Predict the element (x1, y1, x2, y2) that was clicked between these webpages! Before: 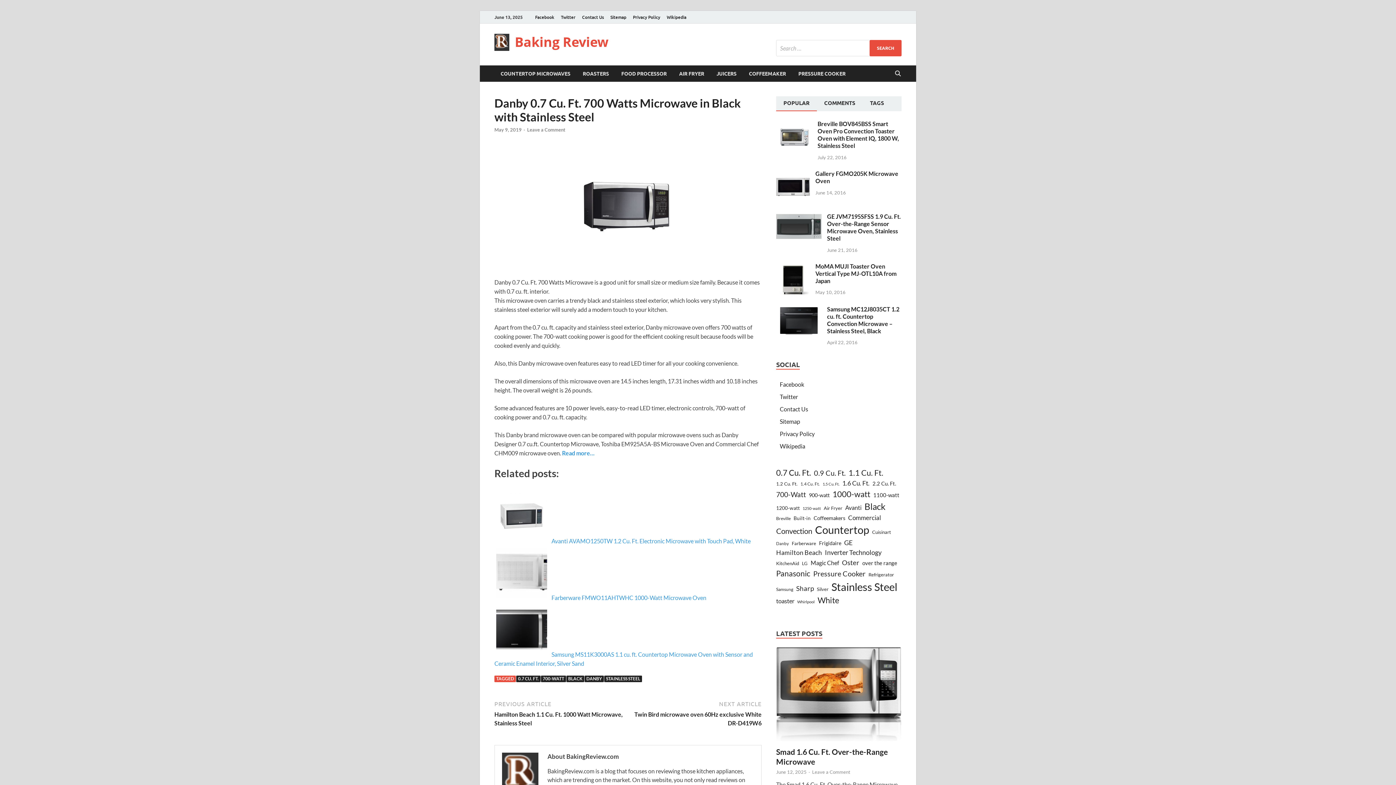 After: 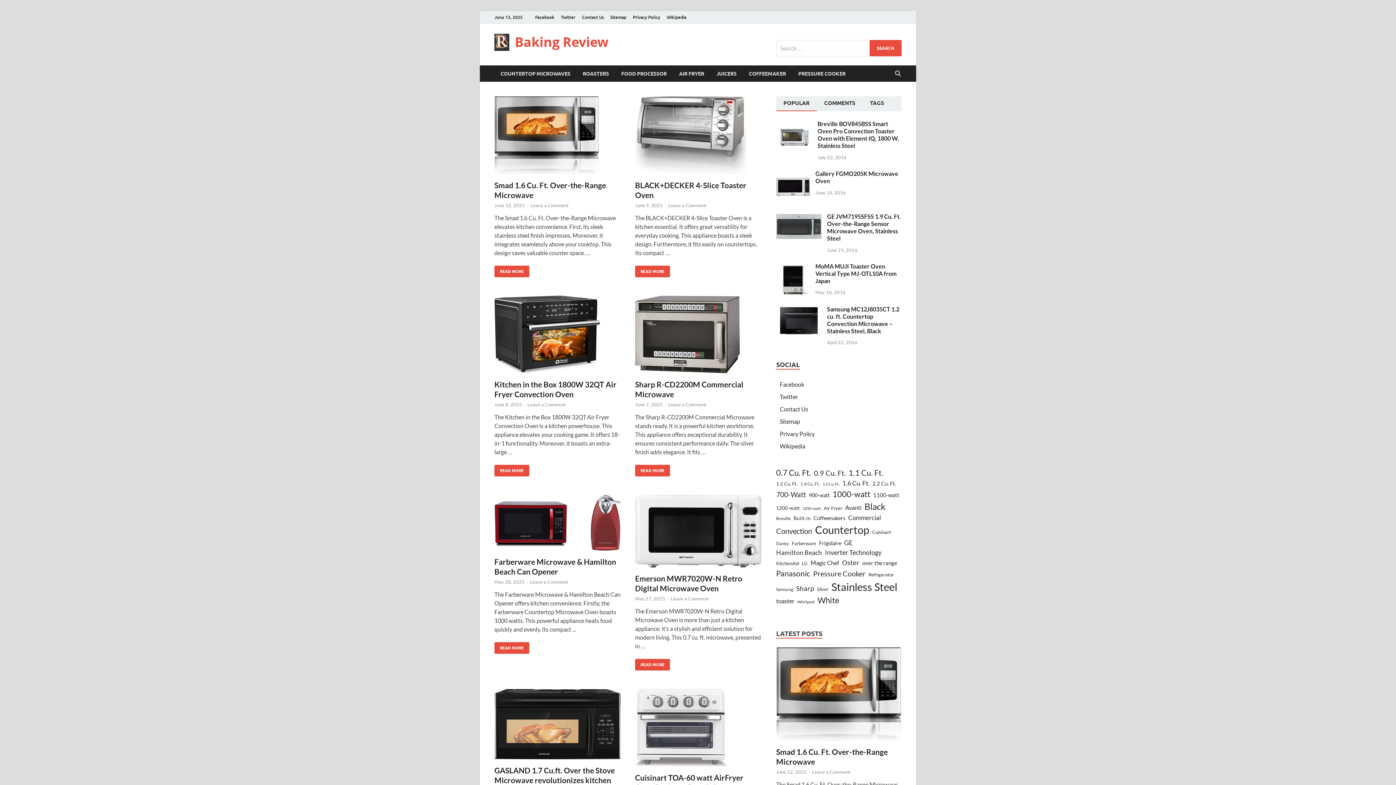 Action: label: Baking Review bbox: (514, 33, 608, 50)